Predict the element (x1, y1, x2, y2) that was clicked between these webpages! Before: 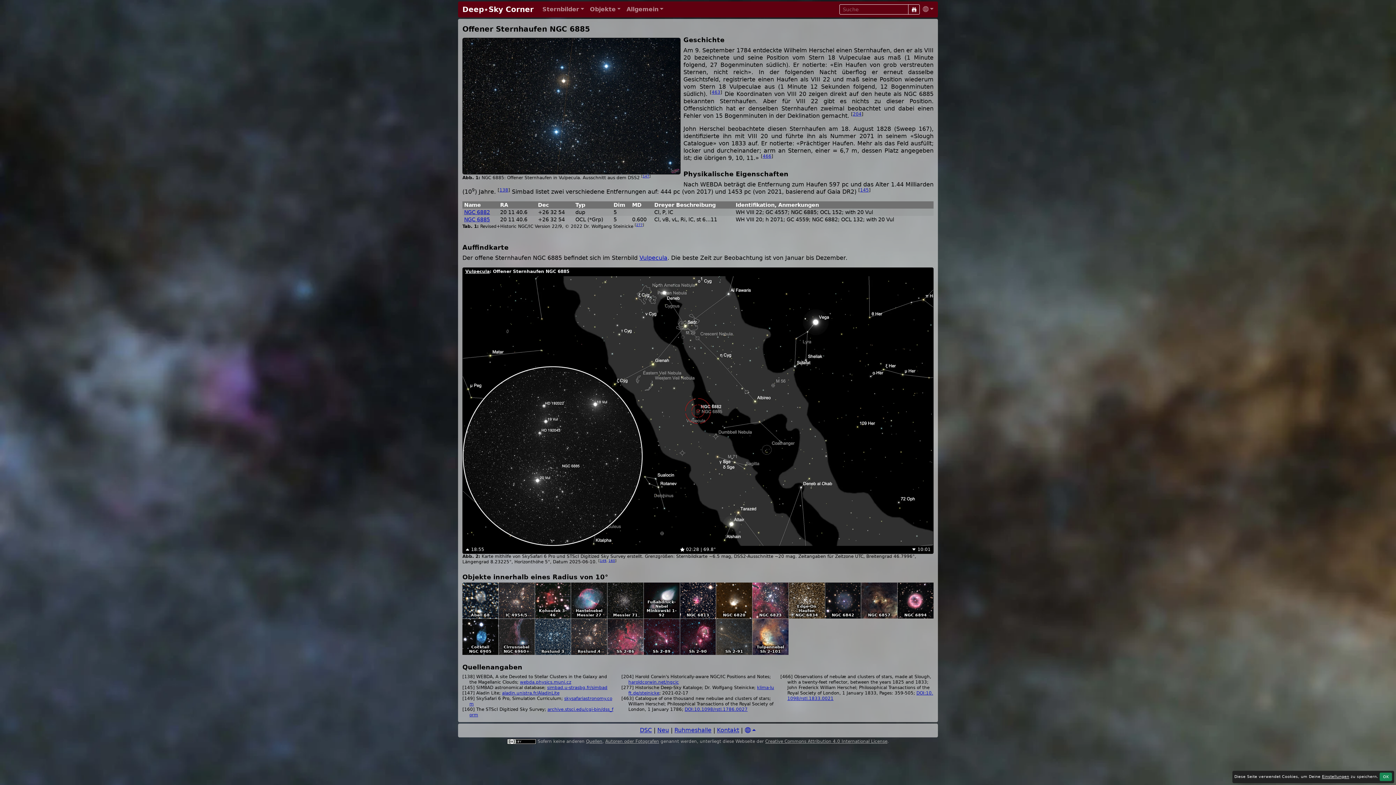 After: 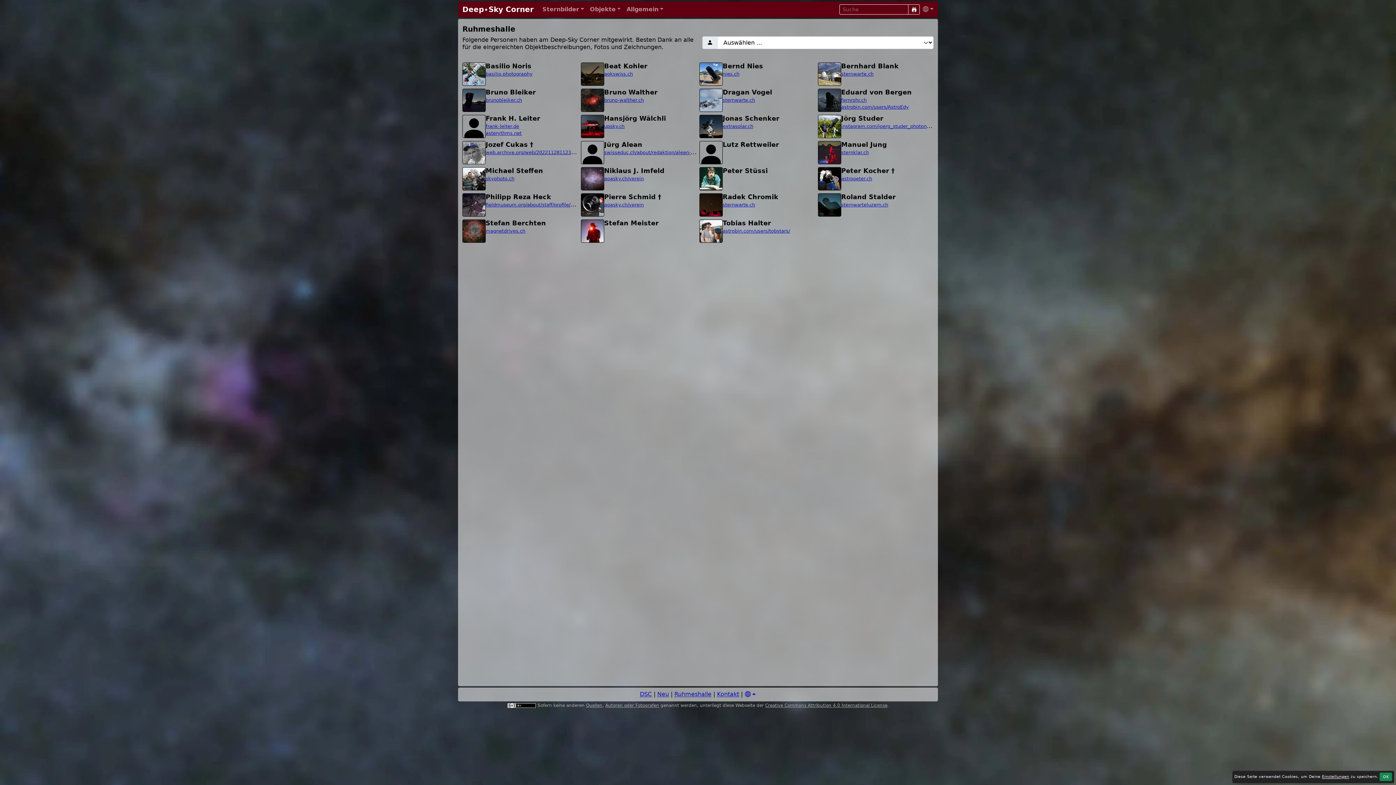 Action: label: Ruhmeshalle bbox: (674, 727, 711, 733)